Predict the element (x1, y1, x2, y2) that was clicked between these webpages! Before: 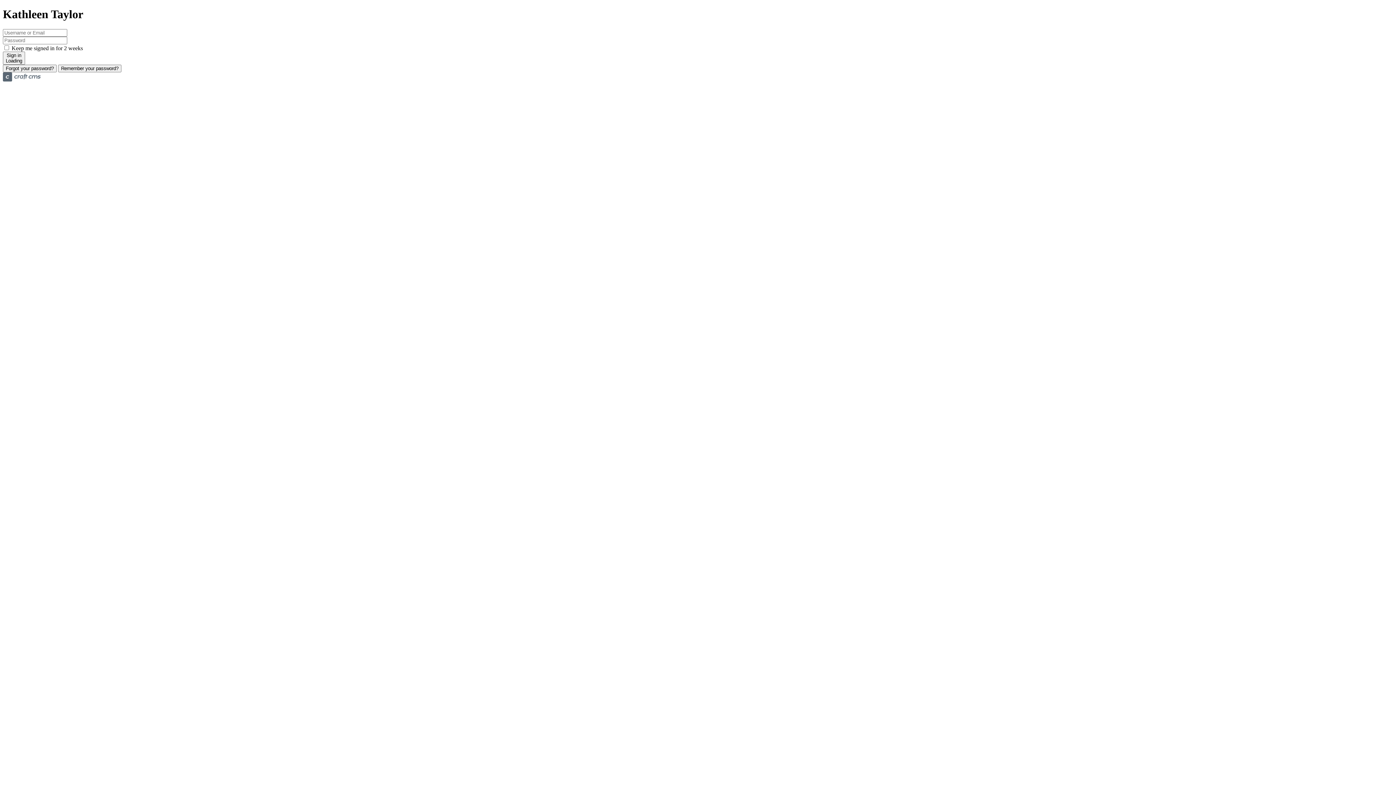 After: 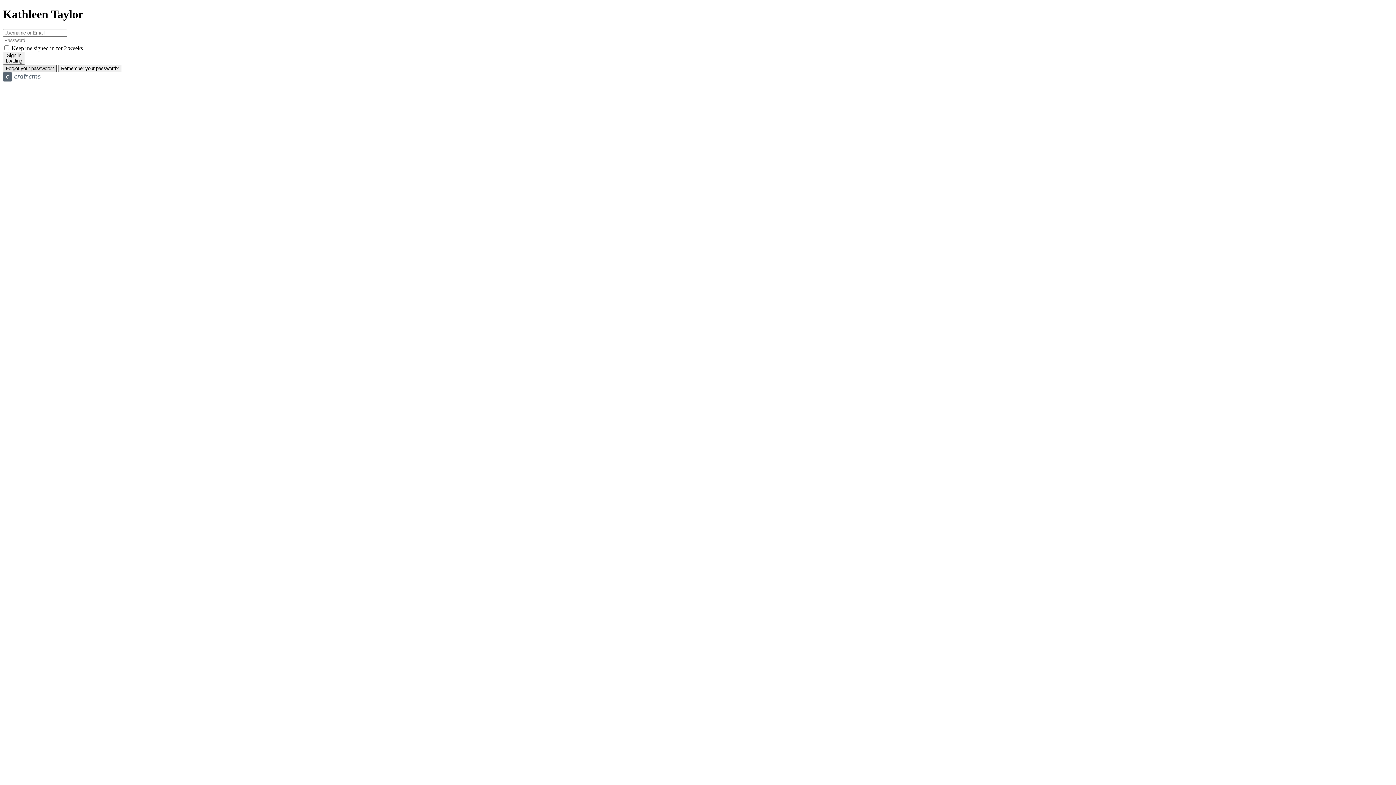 Action: label: Forgot your password? bbox: (2, 64, 56, 72)